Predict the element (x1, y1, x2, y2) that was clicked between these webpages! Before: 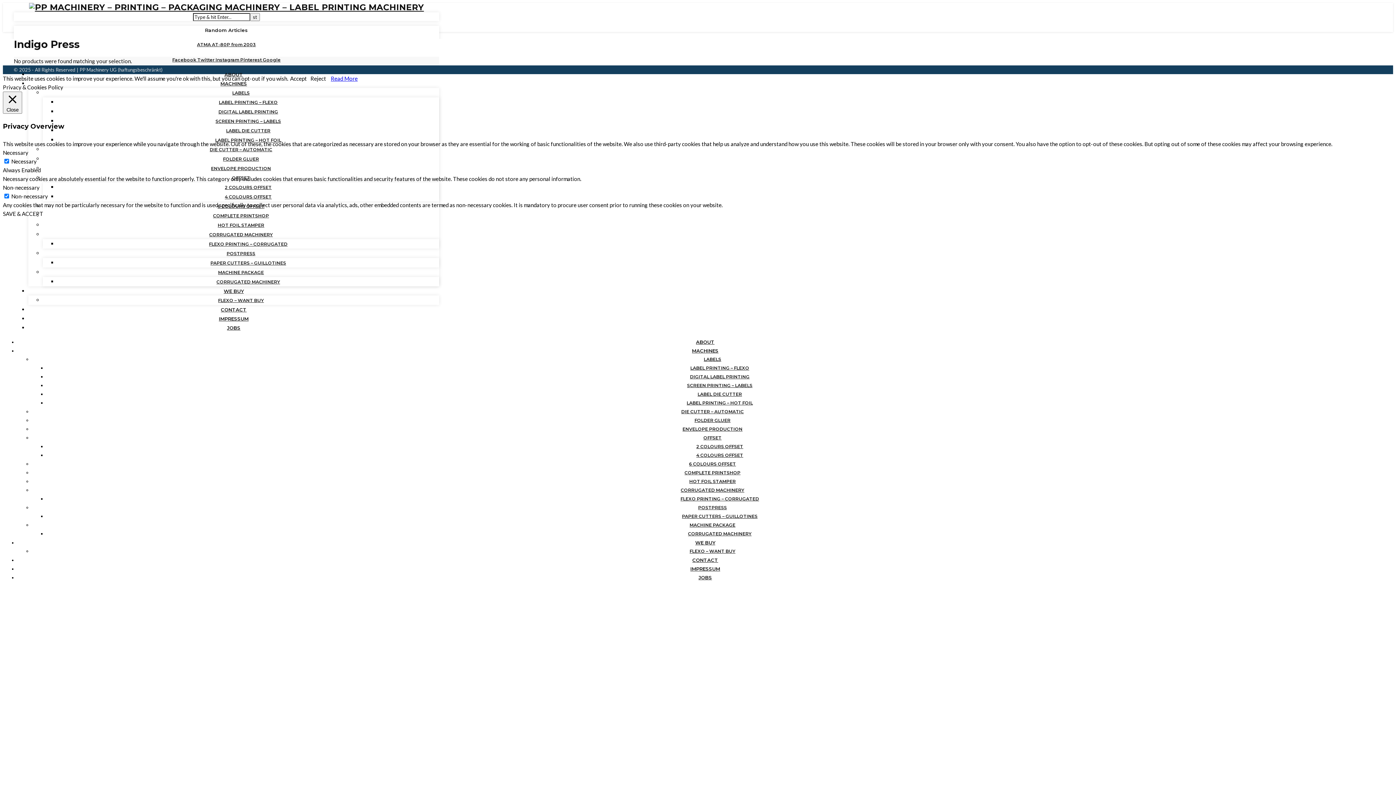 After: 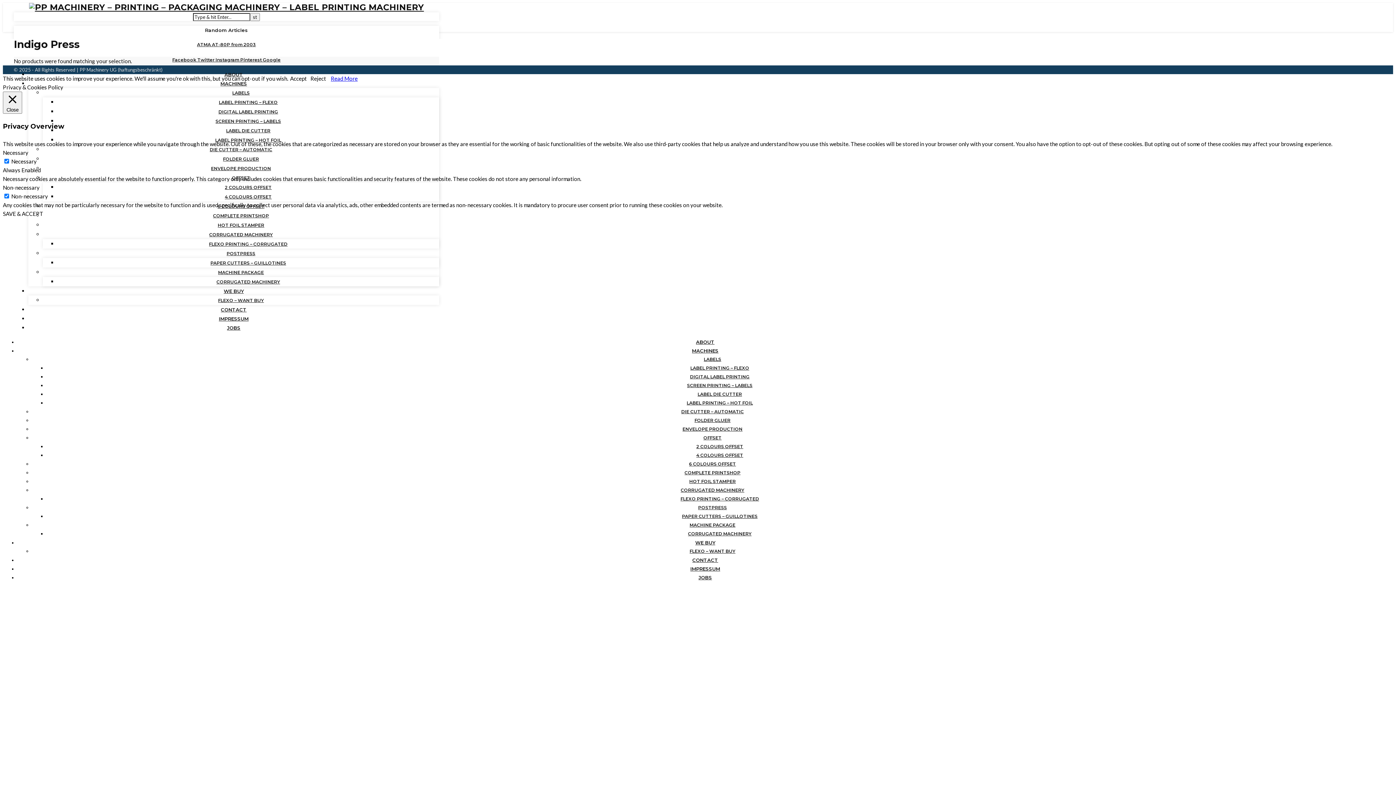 Action: label: Read More bbox: (330, 75, 357, 81)